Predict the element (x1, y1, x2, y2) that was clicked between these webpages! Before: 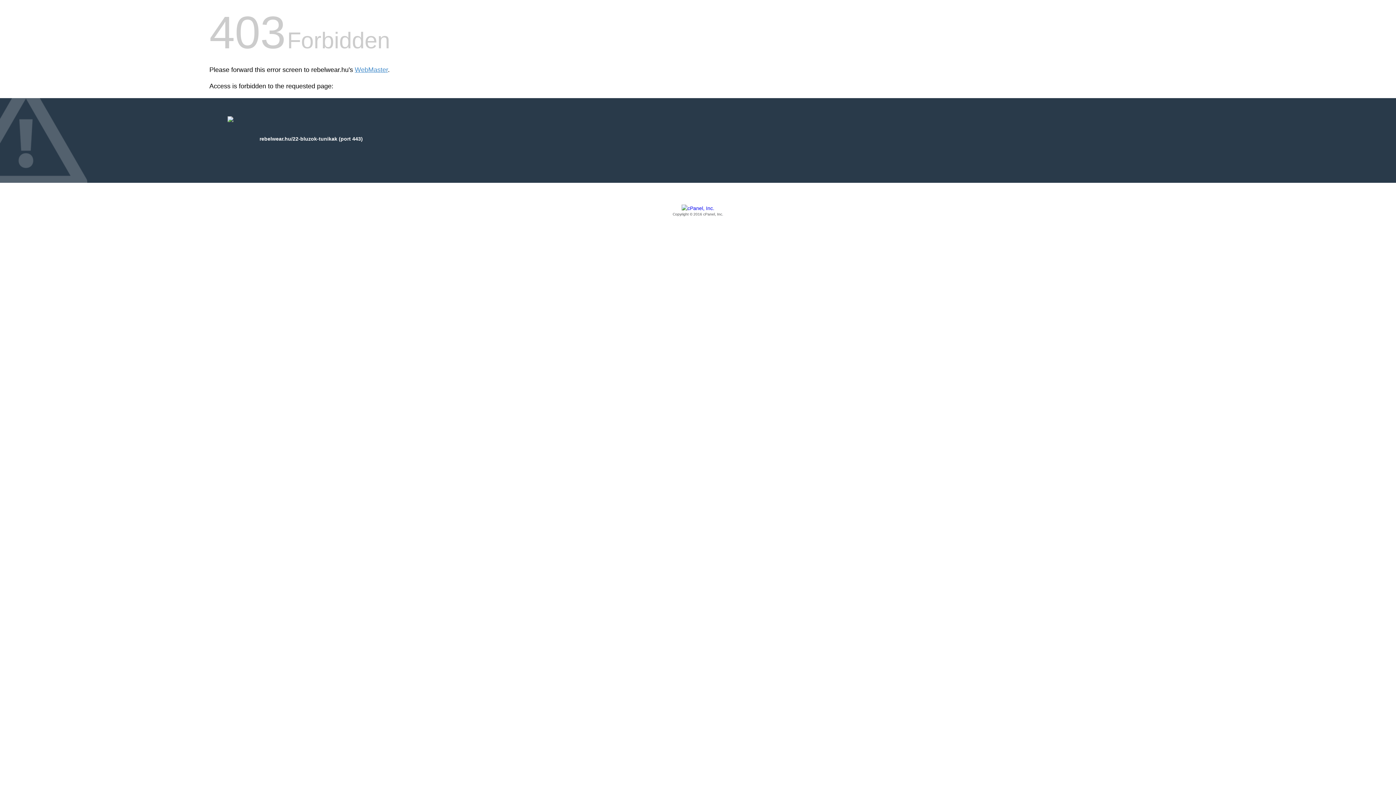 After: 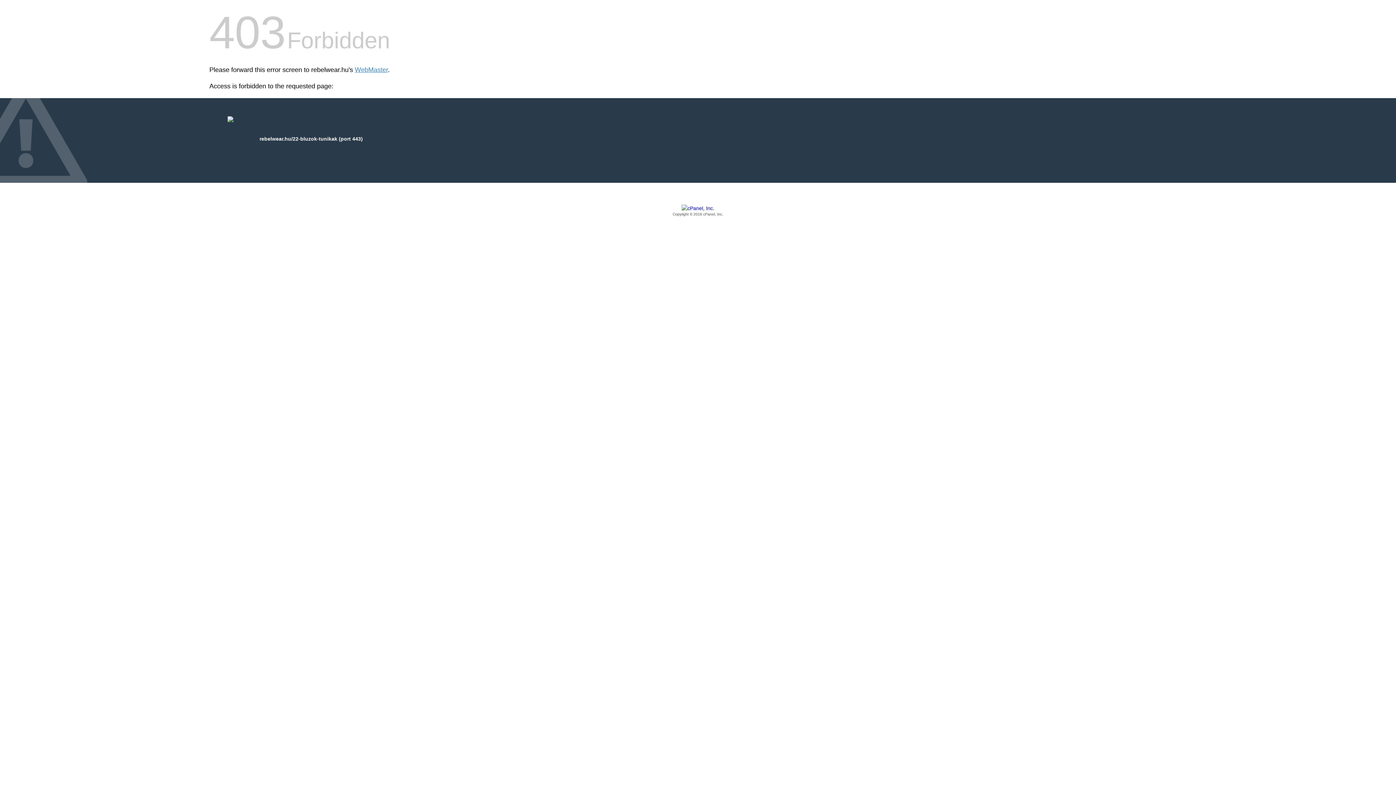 Action: label: Copyright © 2016 cPanel, Inc. bbox: (209, 205, 1186, 217)